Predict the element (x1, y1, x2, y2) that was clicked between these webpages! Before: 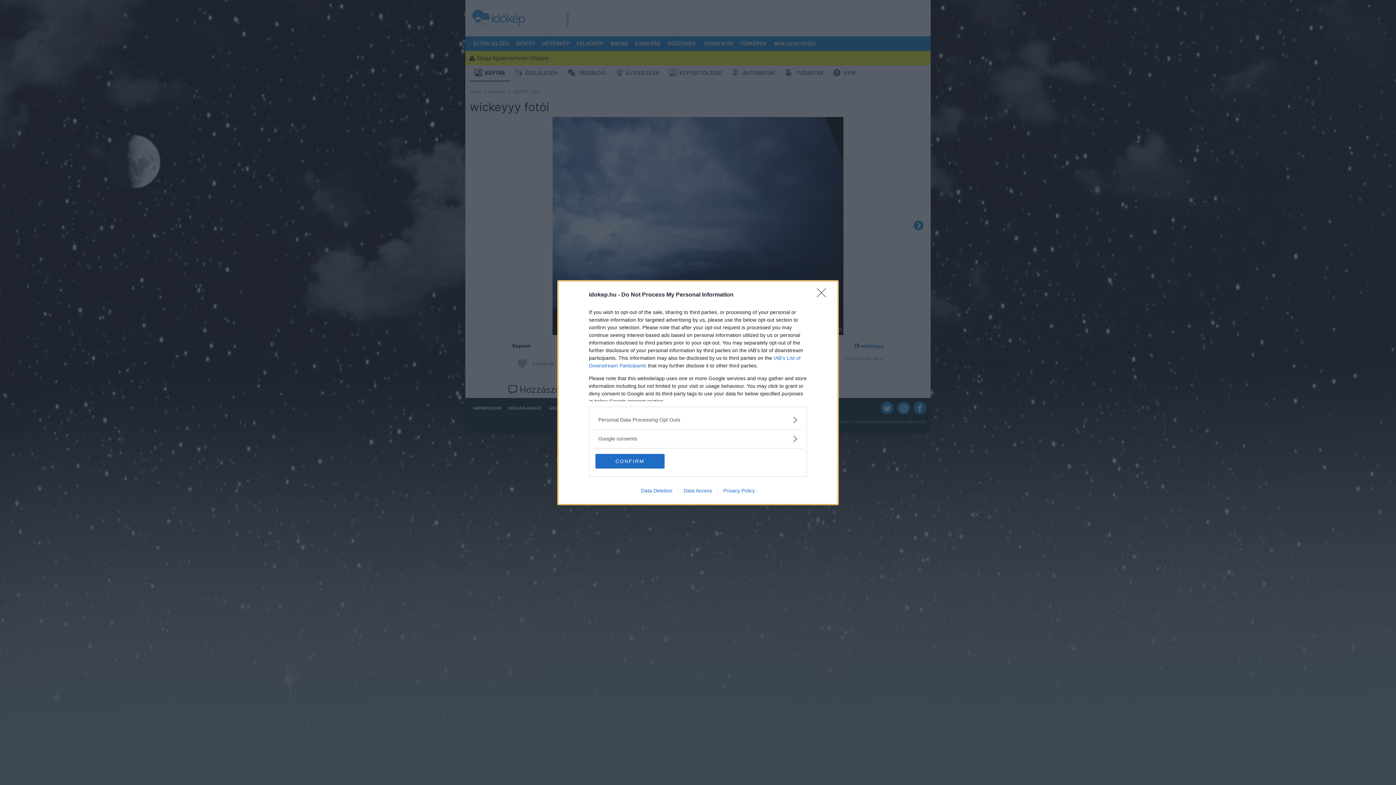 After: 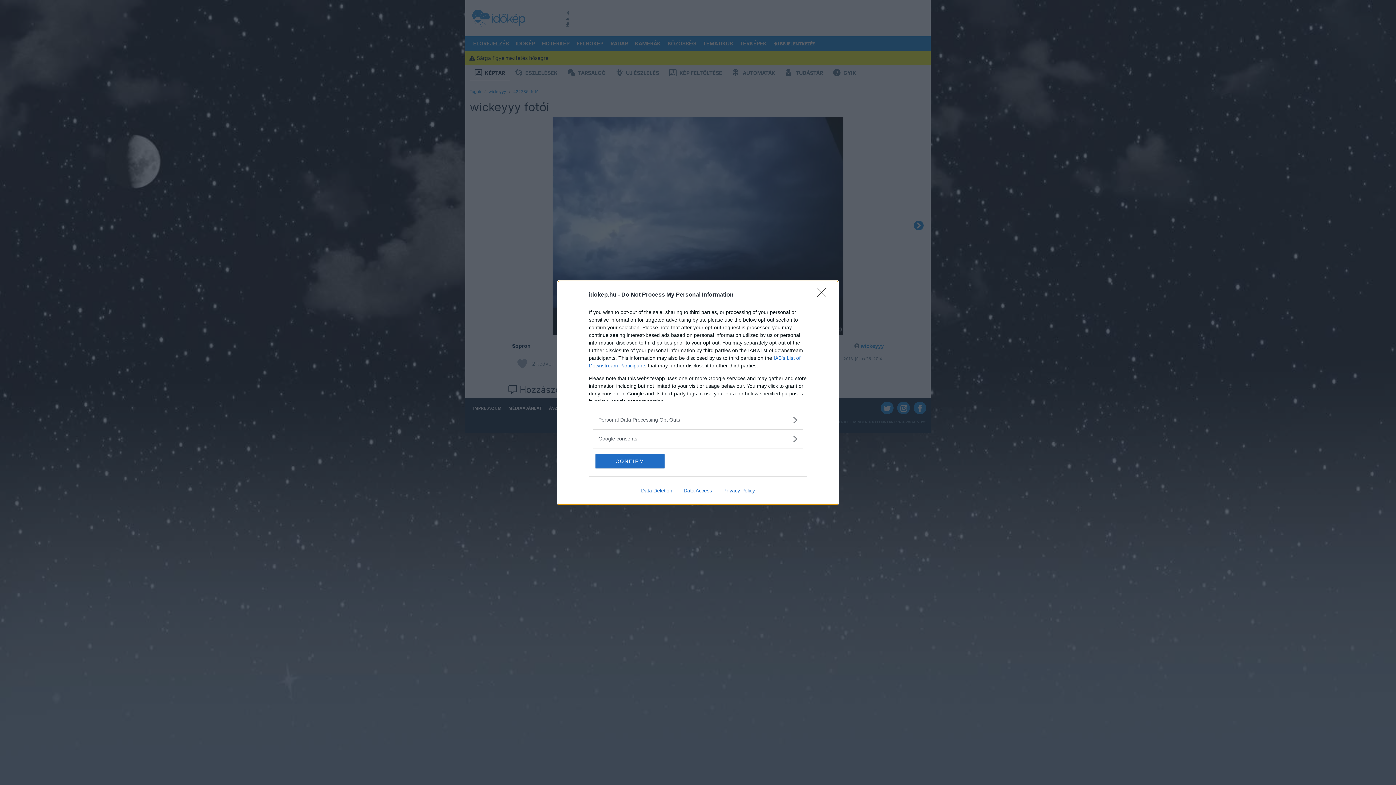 Action: label: Privacy Policy bbox: (717, 487, 760, 493)